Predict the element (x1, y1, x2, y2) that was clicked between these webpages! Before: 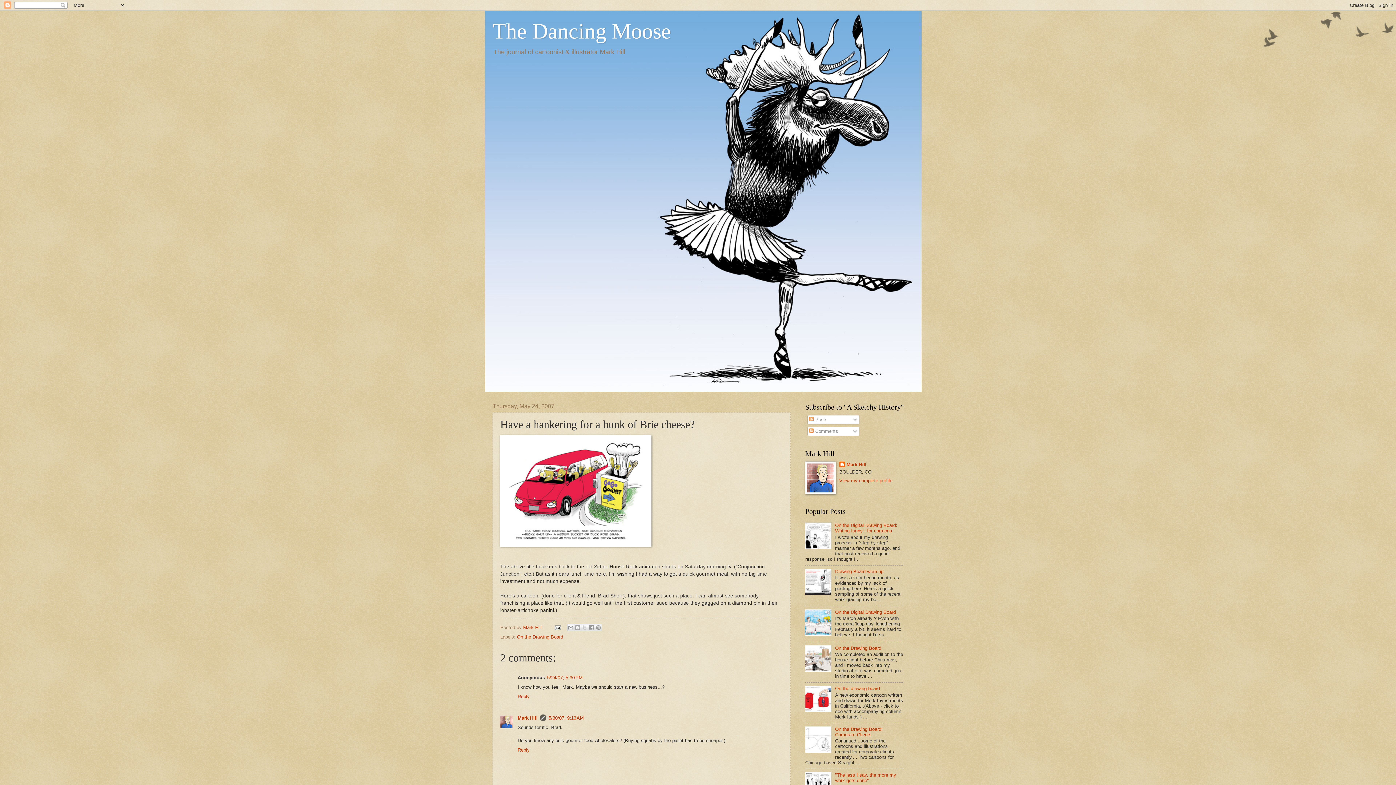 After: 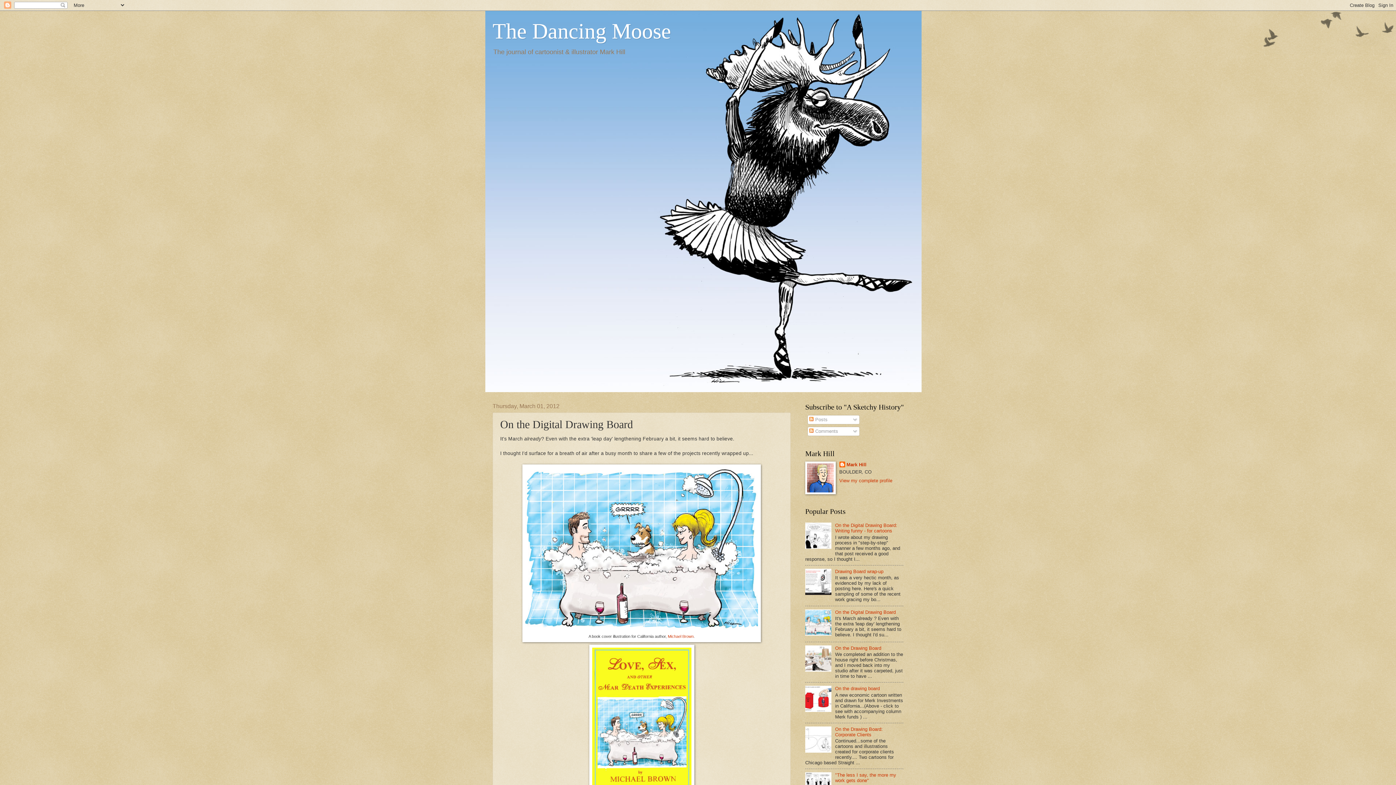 Action: label: On the Digital Drawing Board bbox: (835, 609, 896, 615)